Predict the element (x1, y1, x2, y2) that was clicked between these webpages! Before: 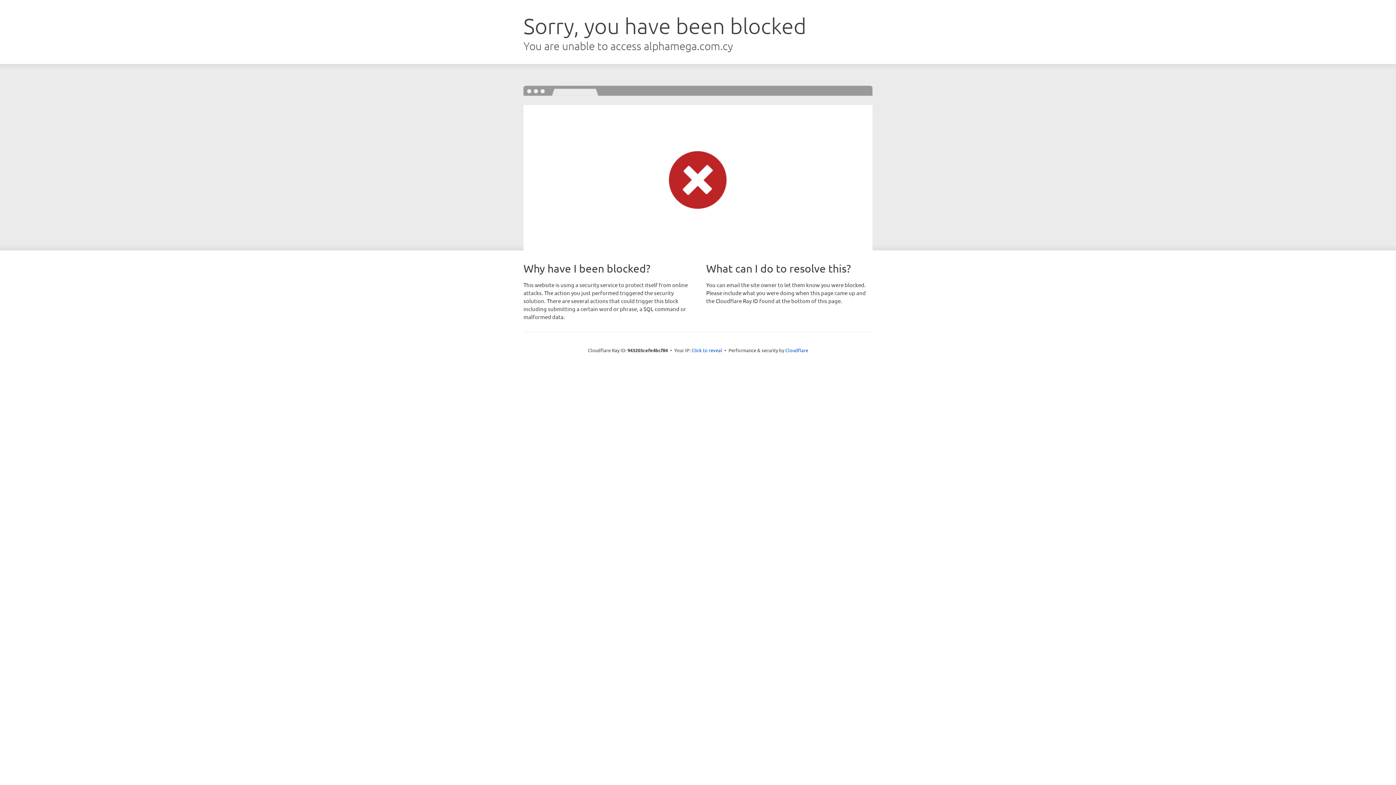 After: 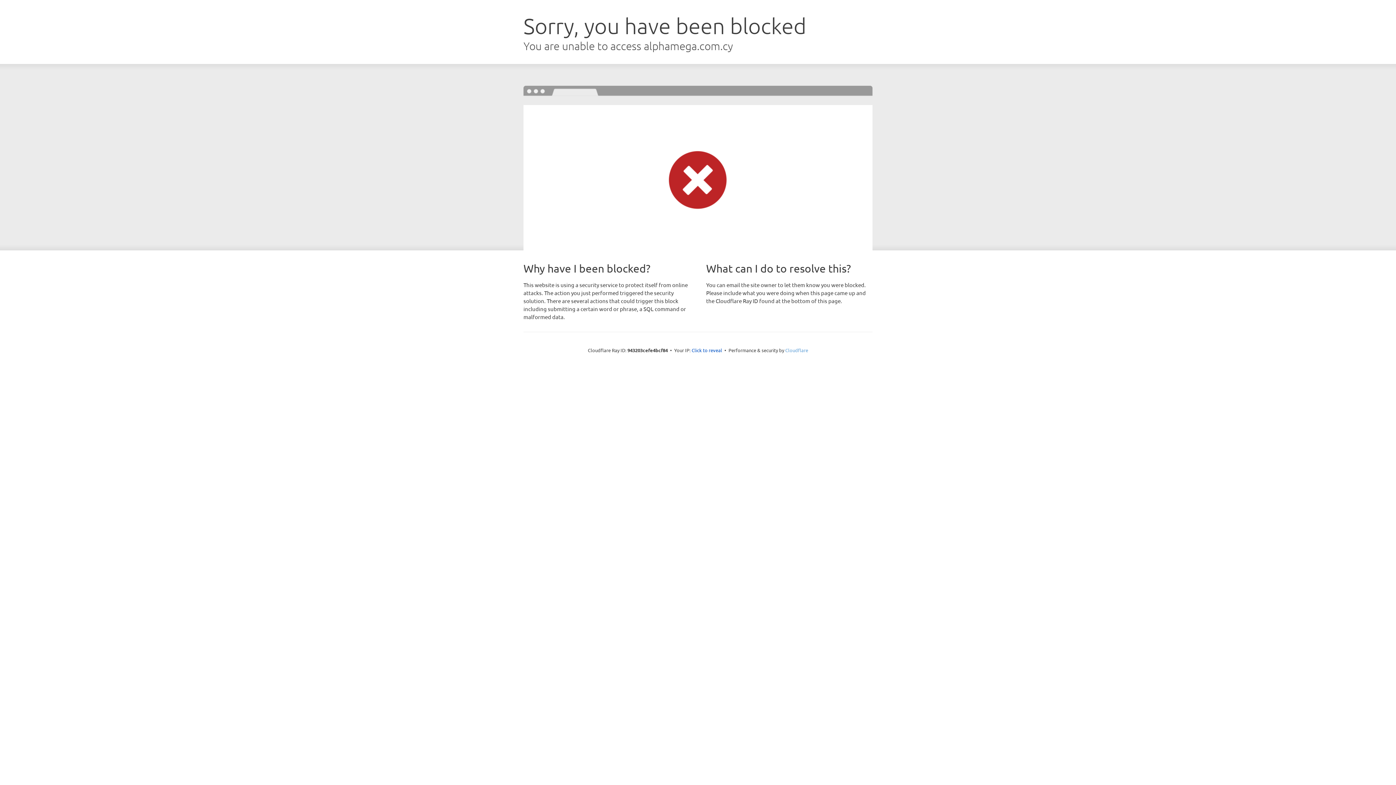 Action: bbox: (785, 347, 808, 353) label: Cloudflare